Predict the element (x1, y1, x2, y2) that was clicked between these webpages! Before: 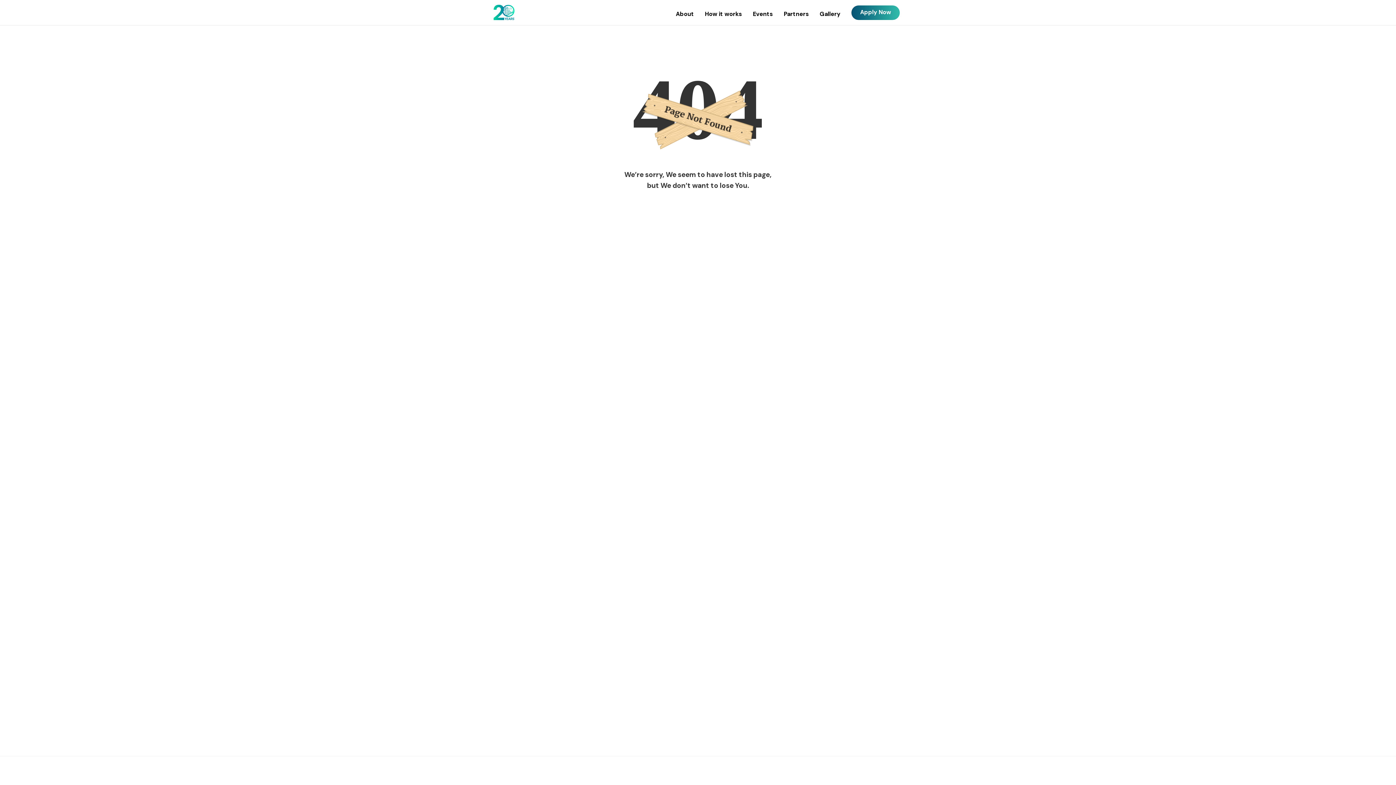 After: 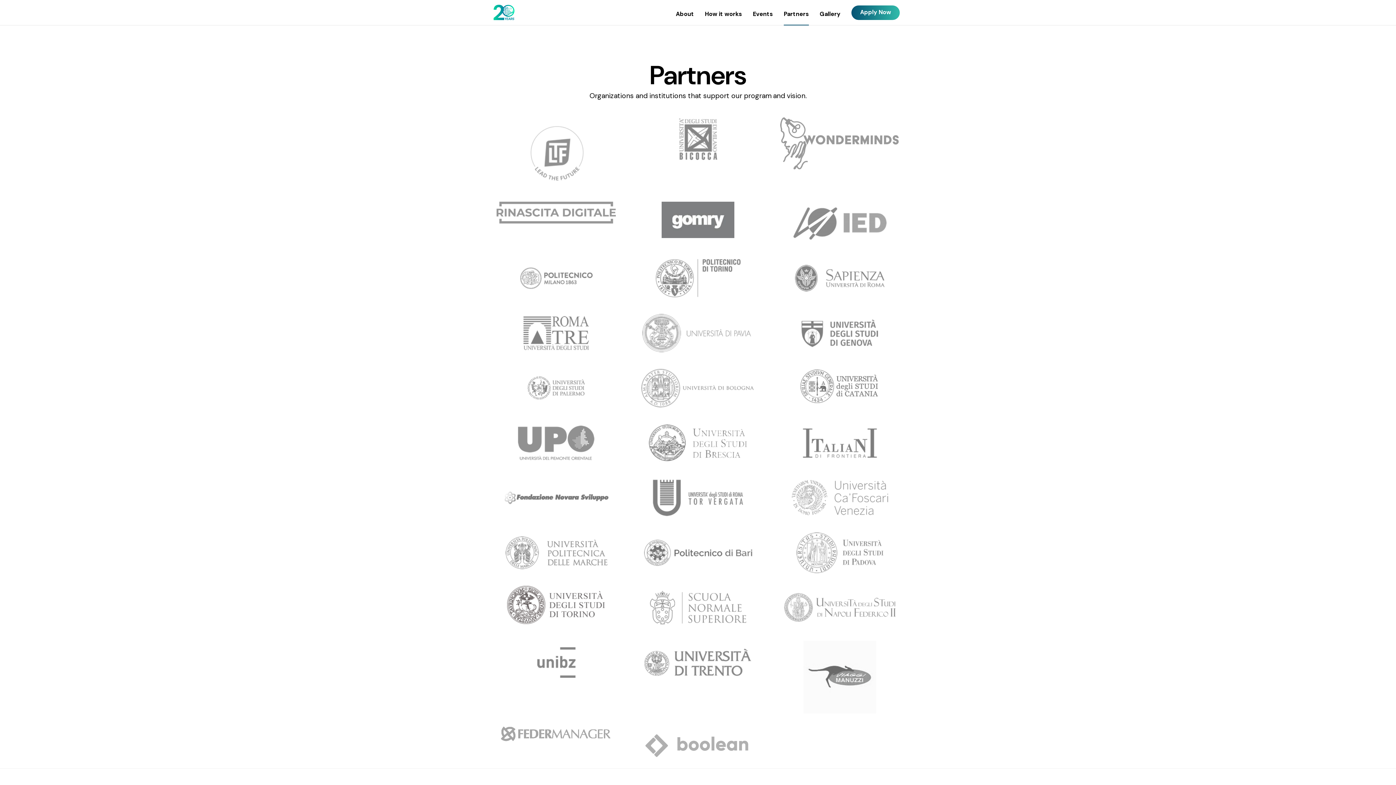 Action: label: Partners bbox: (784, 0, 809, 25)